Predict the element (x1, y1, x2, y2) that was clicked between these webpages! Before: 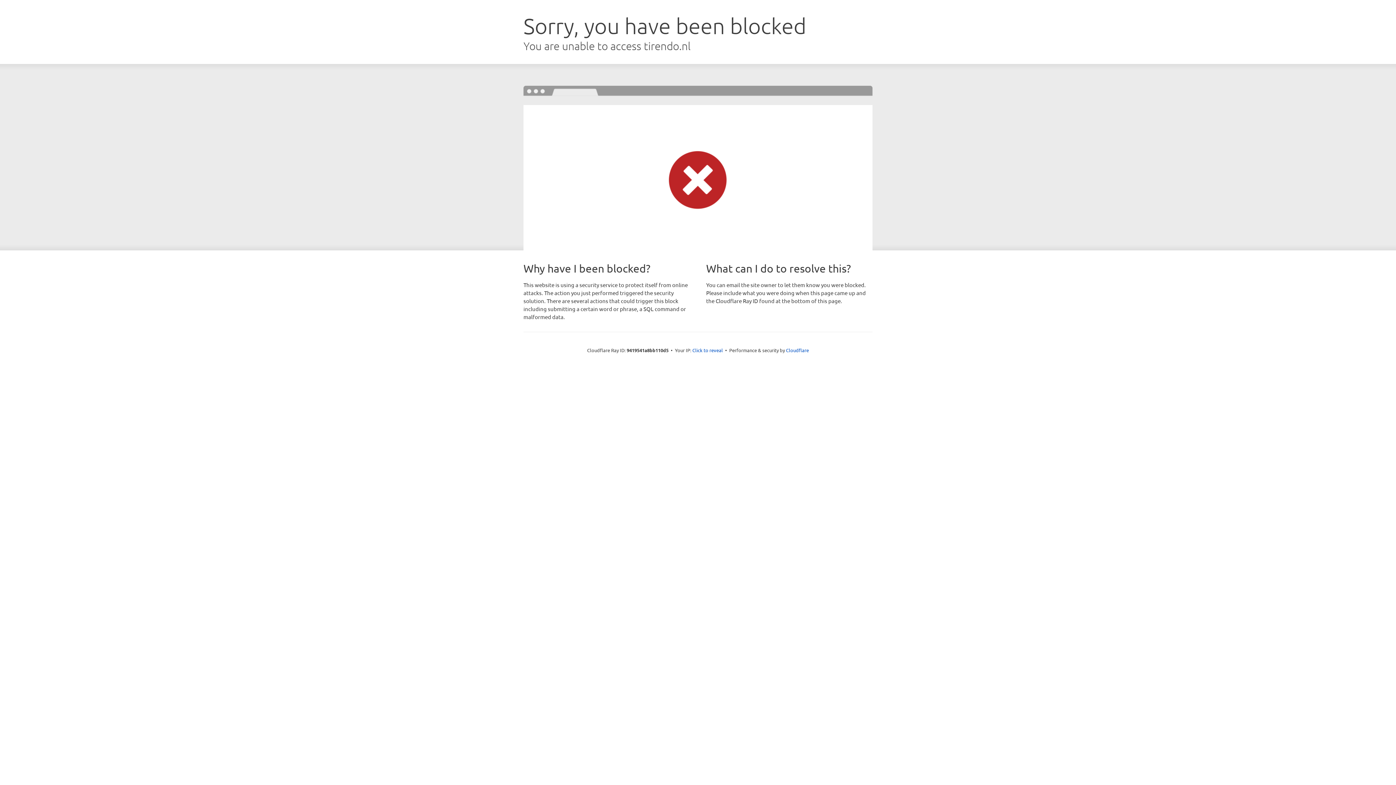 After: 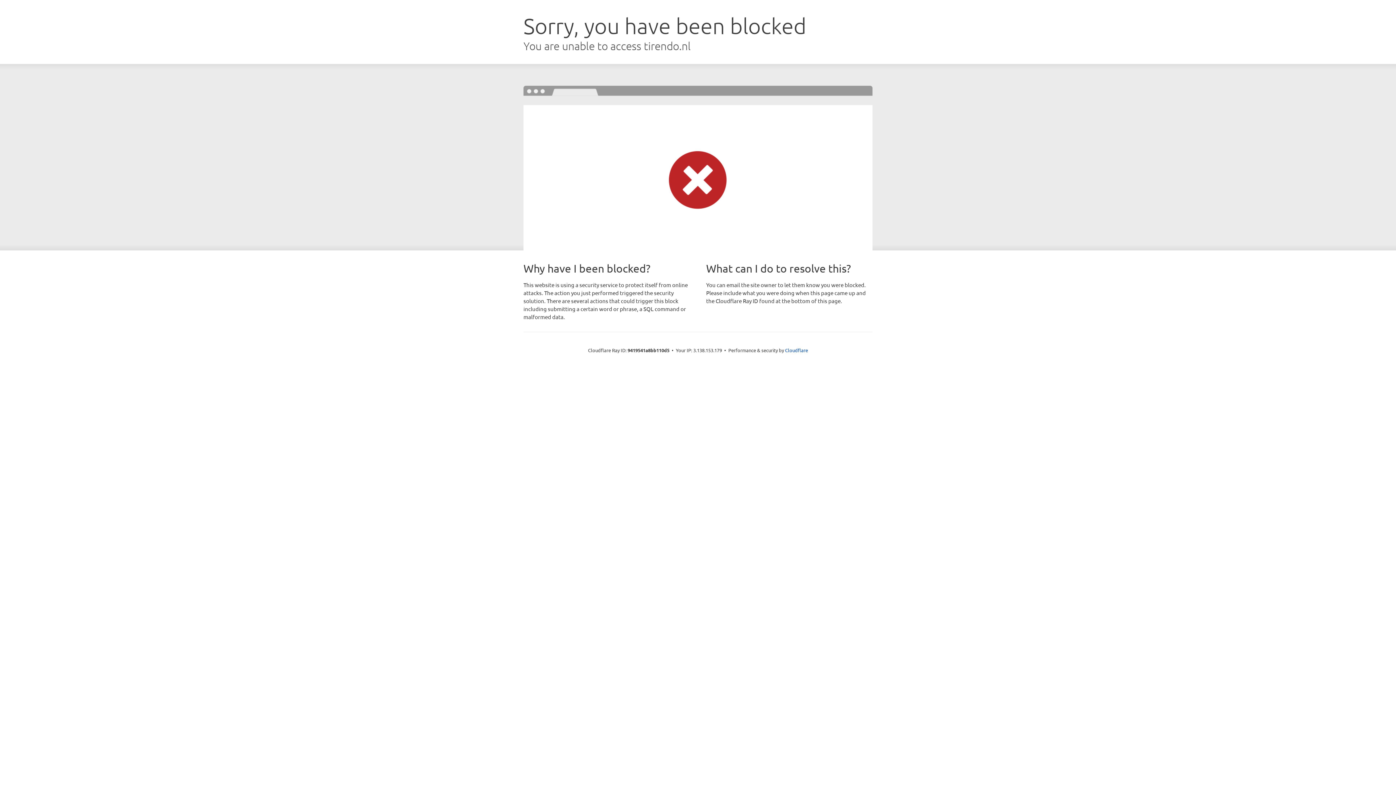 Action: bbox: (692, 346, 723, 353) label: Click to reveal